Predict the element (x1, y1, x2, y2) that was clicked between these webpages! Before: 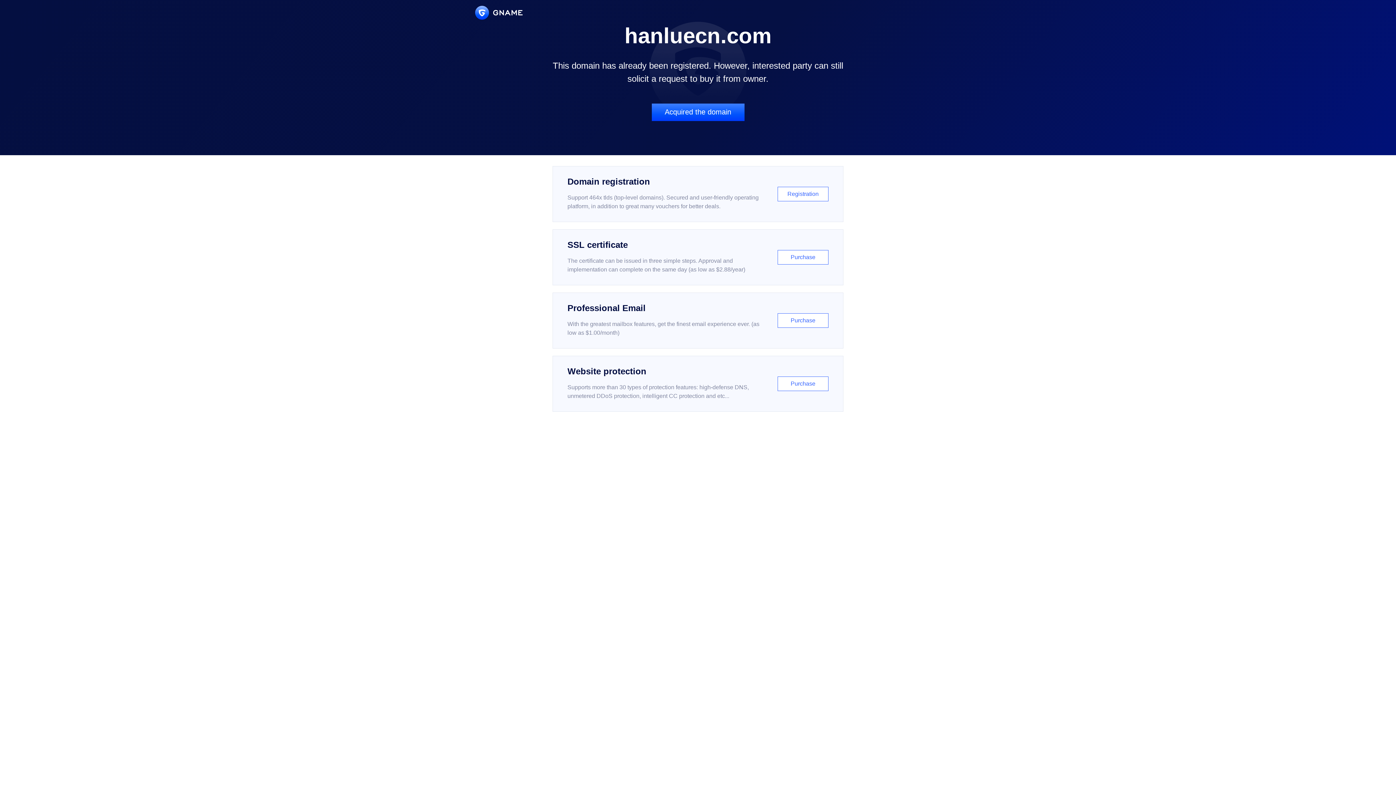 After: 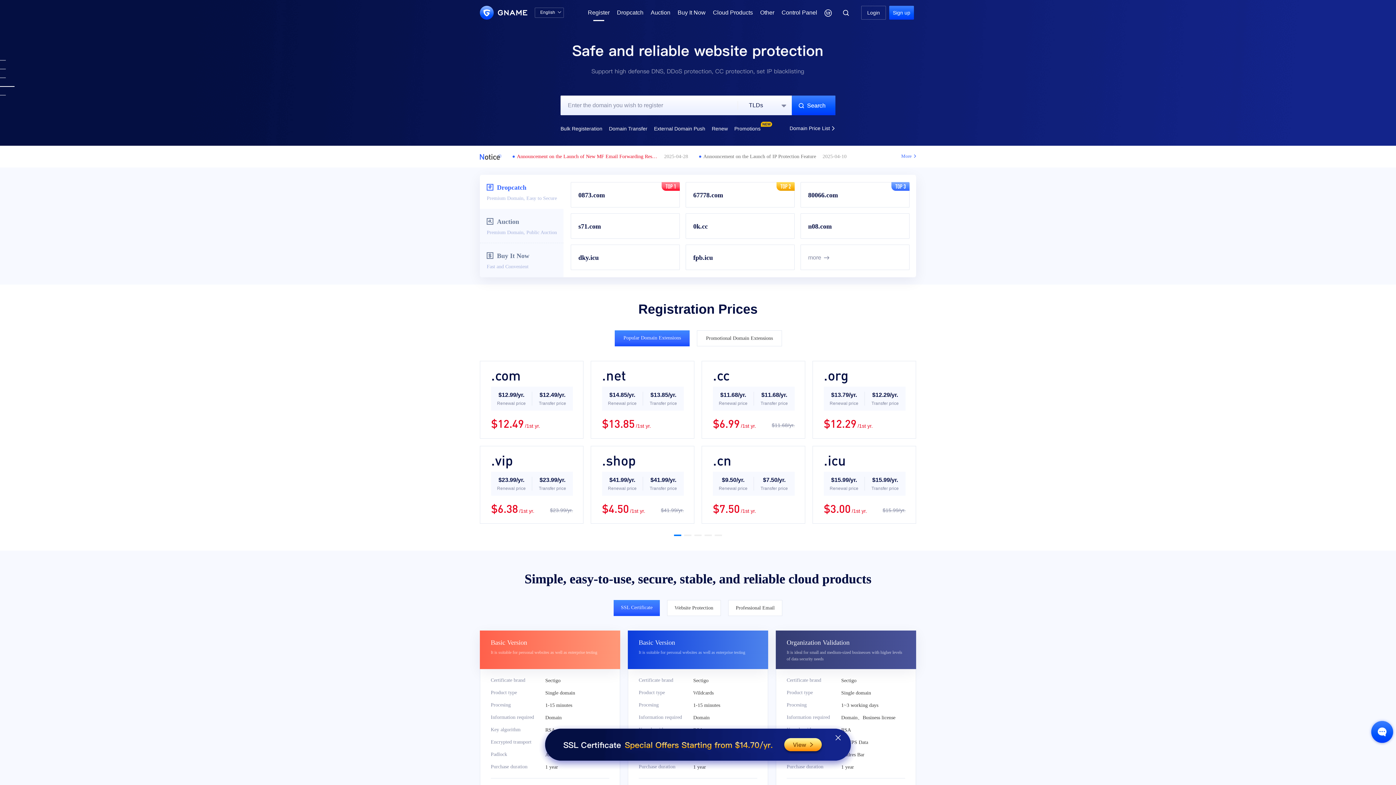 Action: label: Domain registration

Support 464x tlds (top-level domains). Secured and user-friendly operating platform, in addition to great many vouchers for better deals.

Registration bbox: (552, 166, 843, 222)